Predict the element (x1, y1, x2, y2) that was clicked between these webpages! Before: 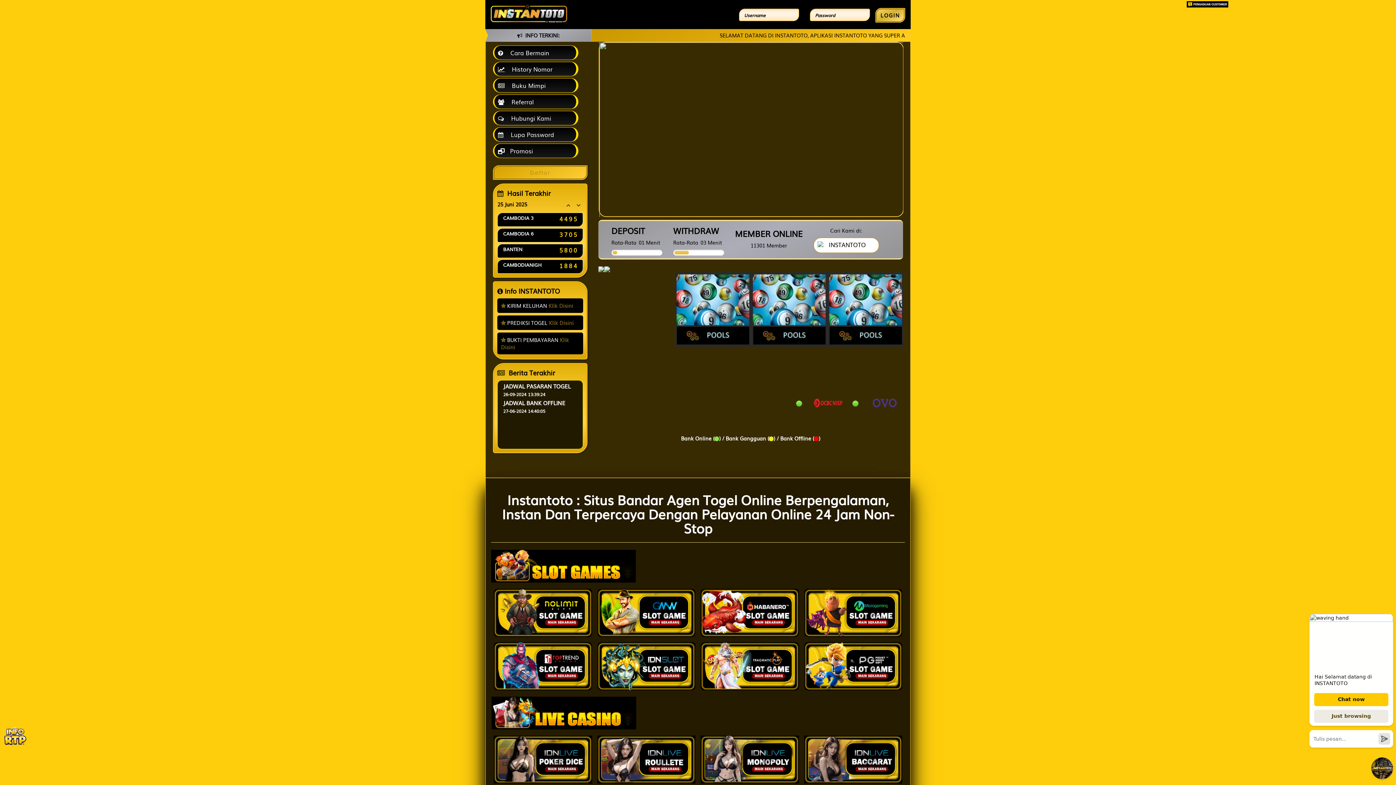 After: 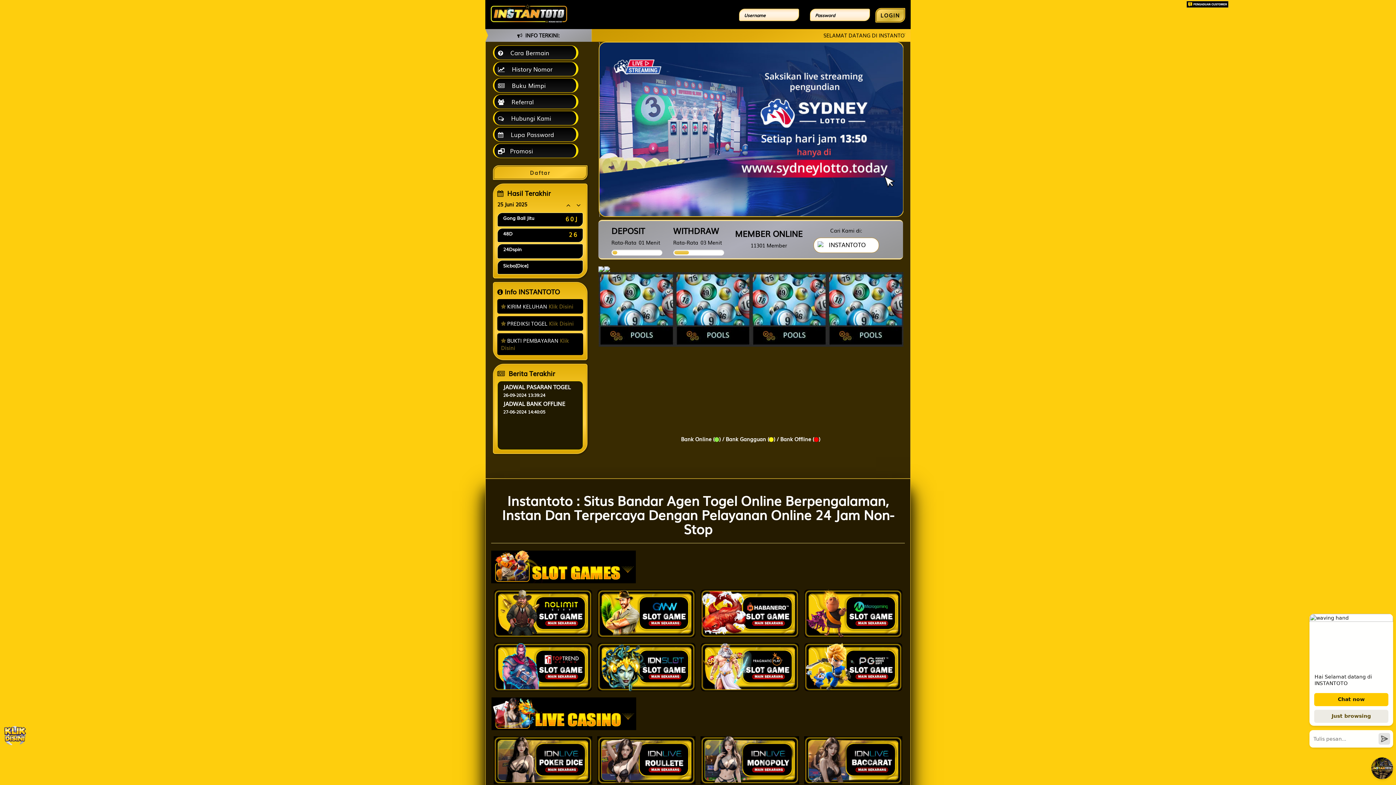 Action: bbox: (1186, 0, 1228, 7)